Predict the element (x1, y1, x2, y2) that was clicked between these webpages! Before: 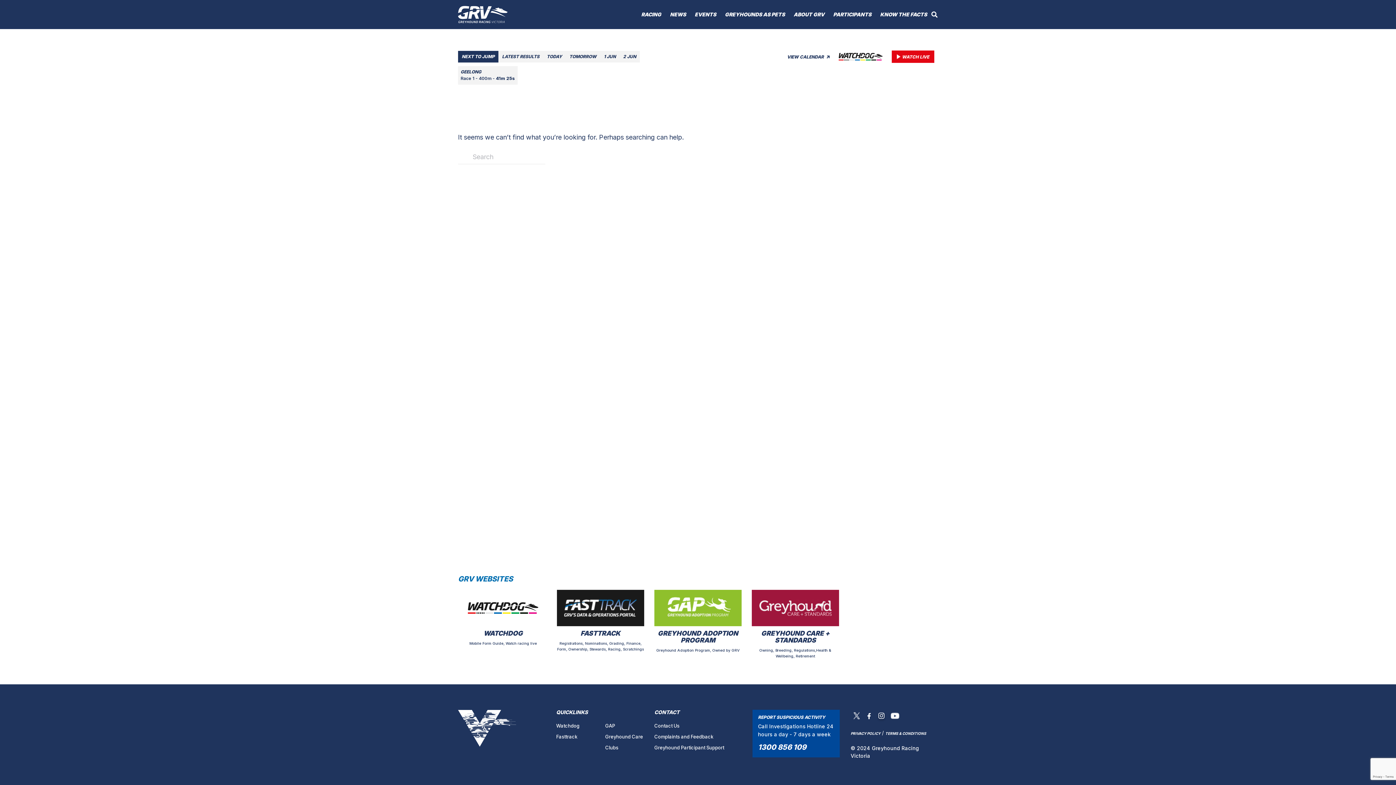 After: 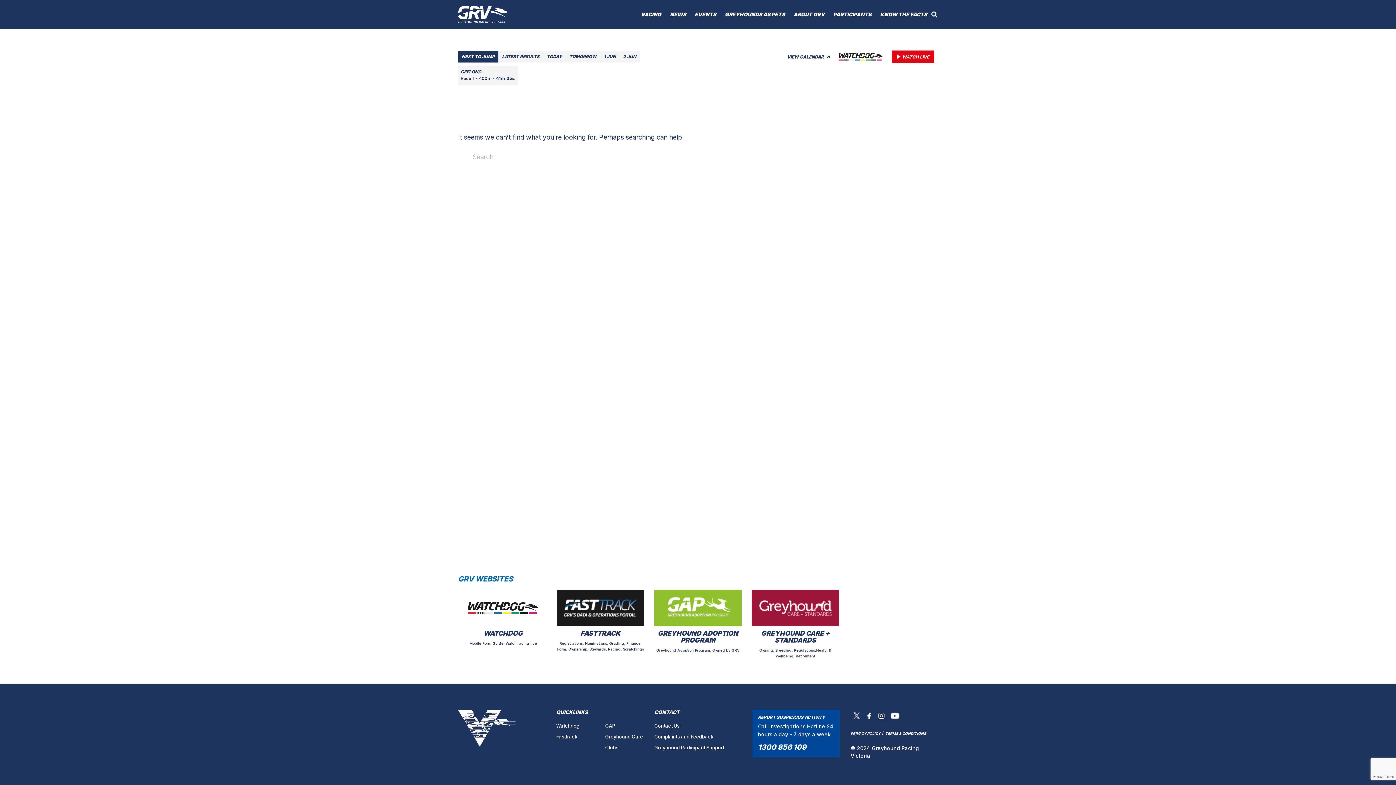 Action: label: Fasttrack bbox: (556, 734, 577, 740)